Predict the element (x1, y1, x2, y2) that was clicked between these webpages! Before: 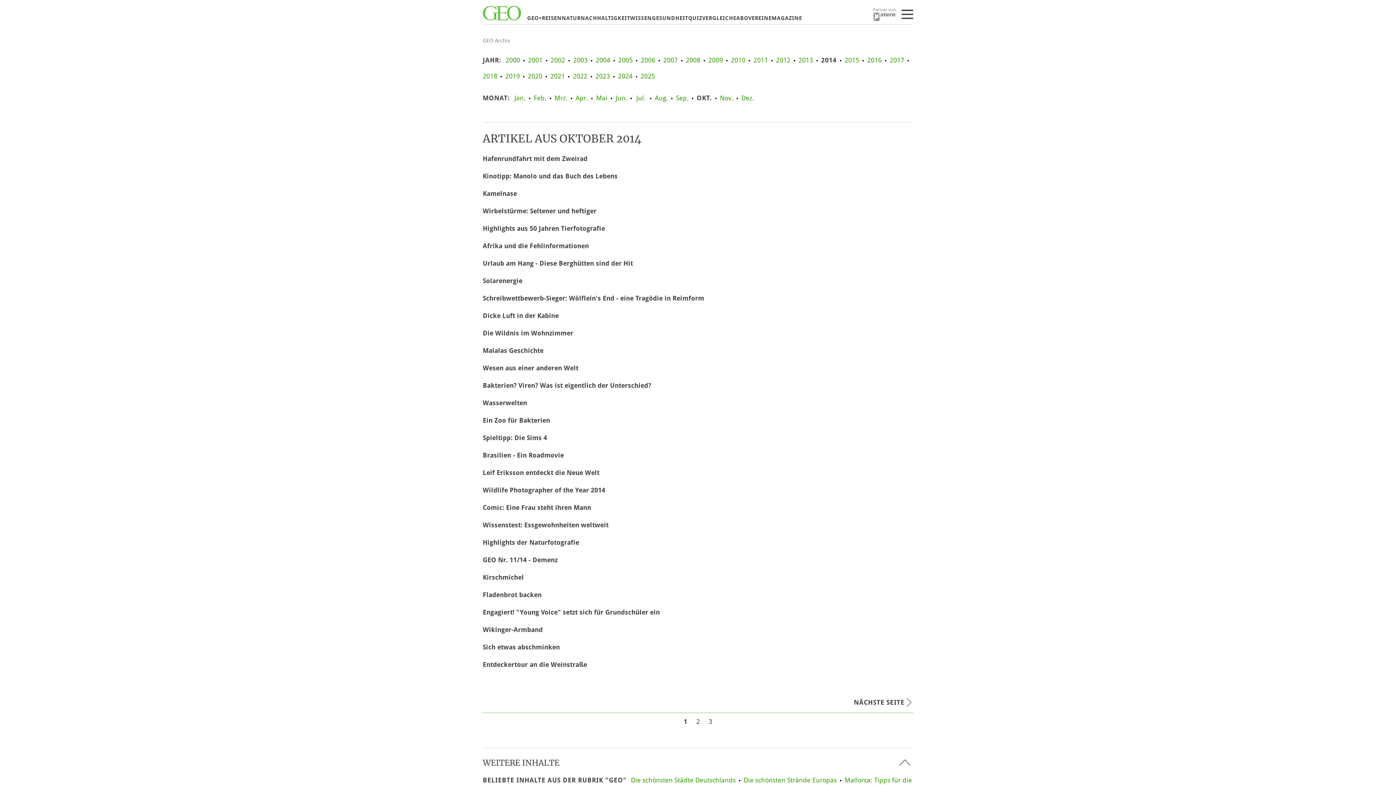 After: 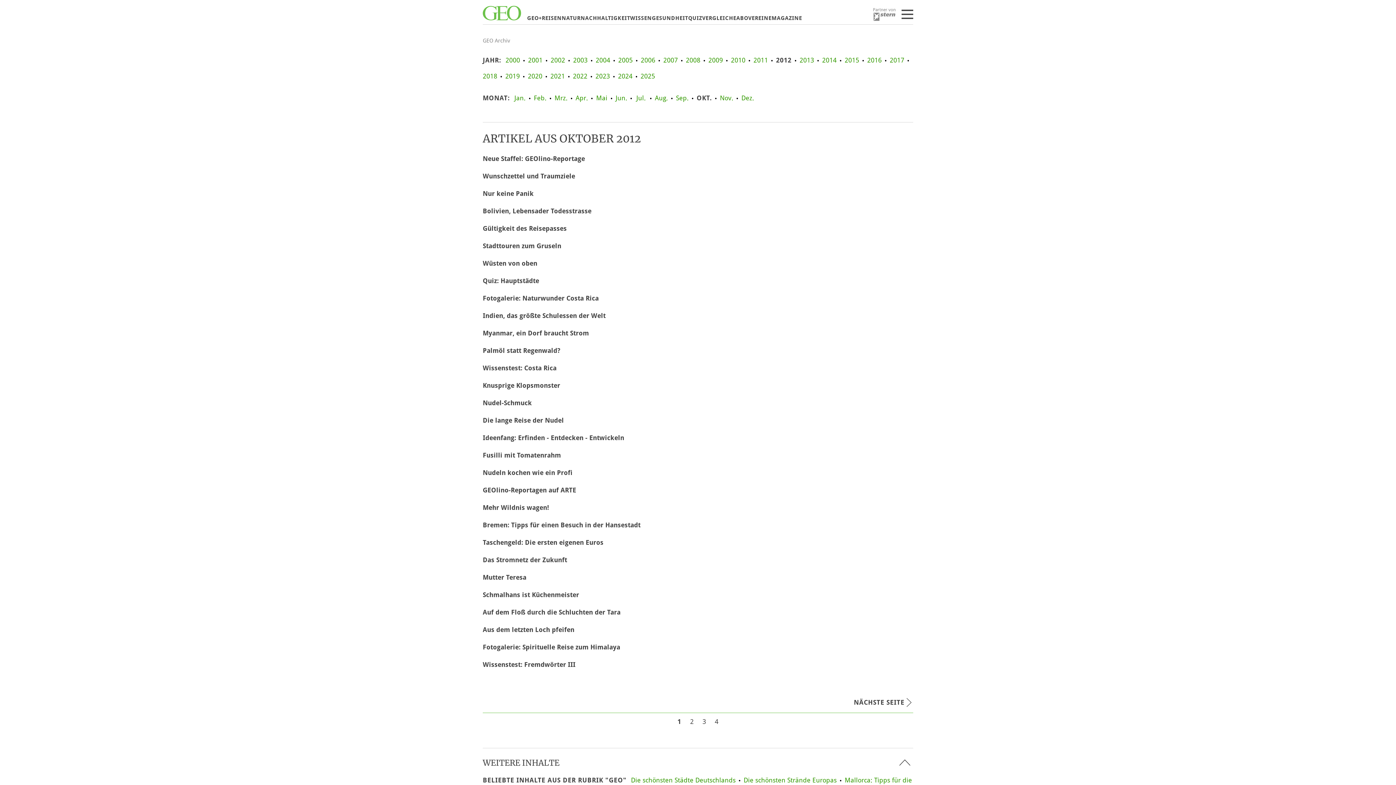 Action: bbox: (776, 53, 790, 66) label: 2012